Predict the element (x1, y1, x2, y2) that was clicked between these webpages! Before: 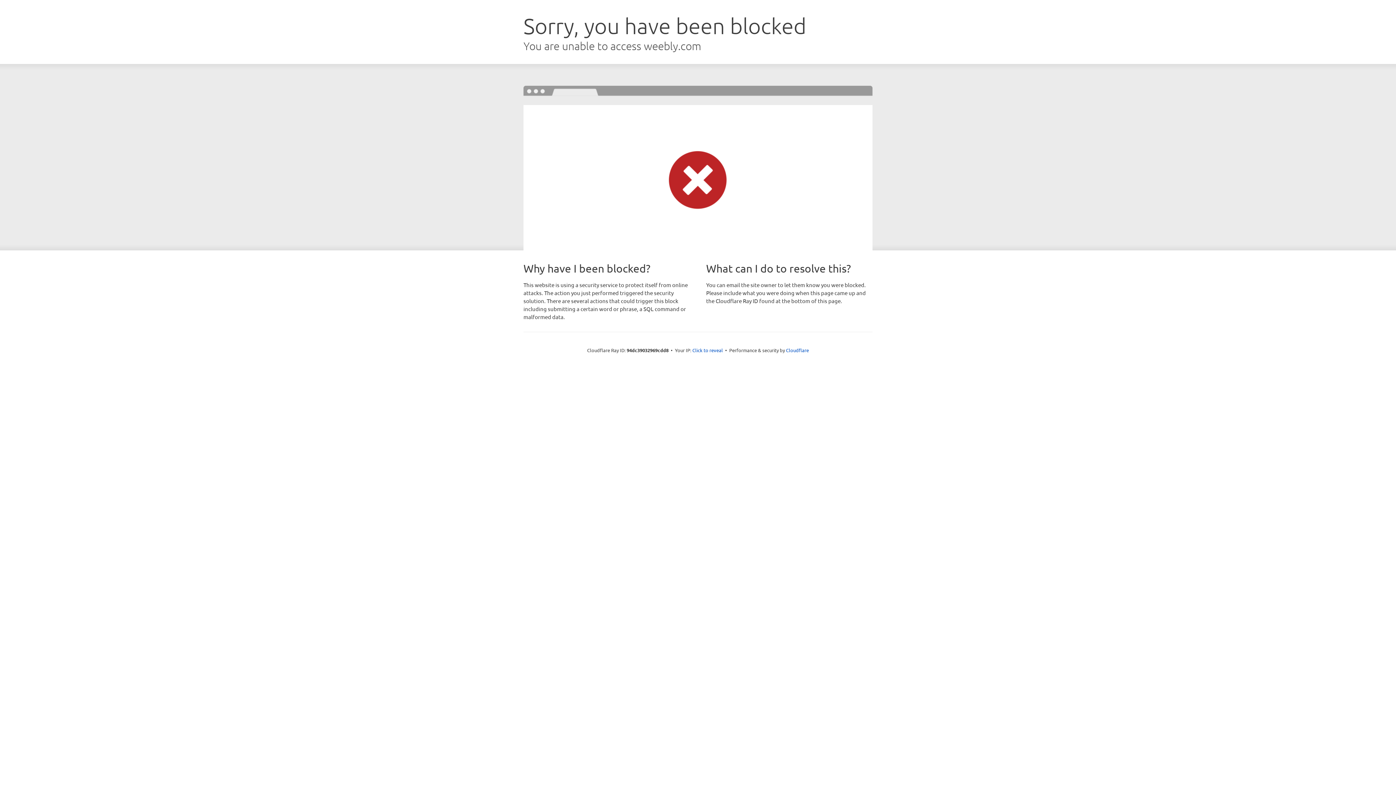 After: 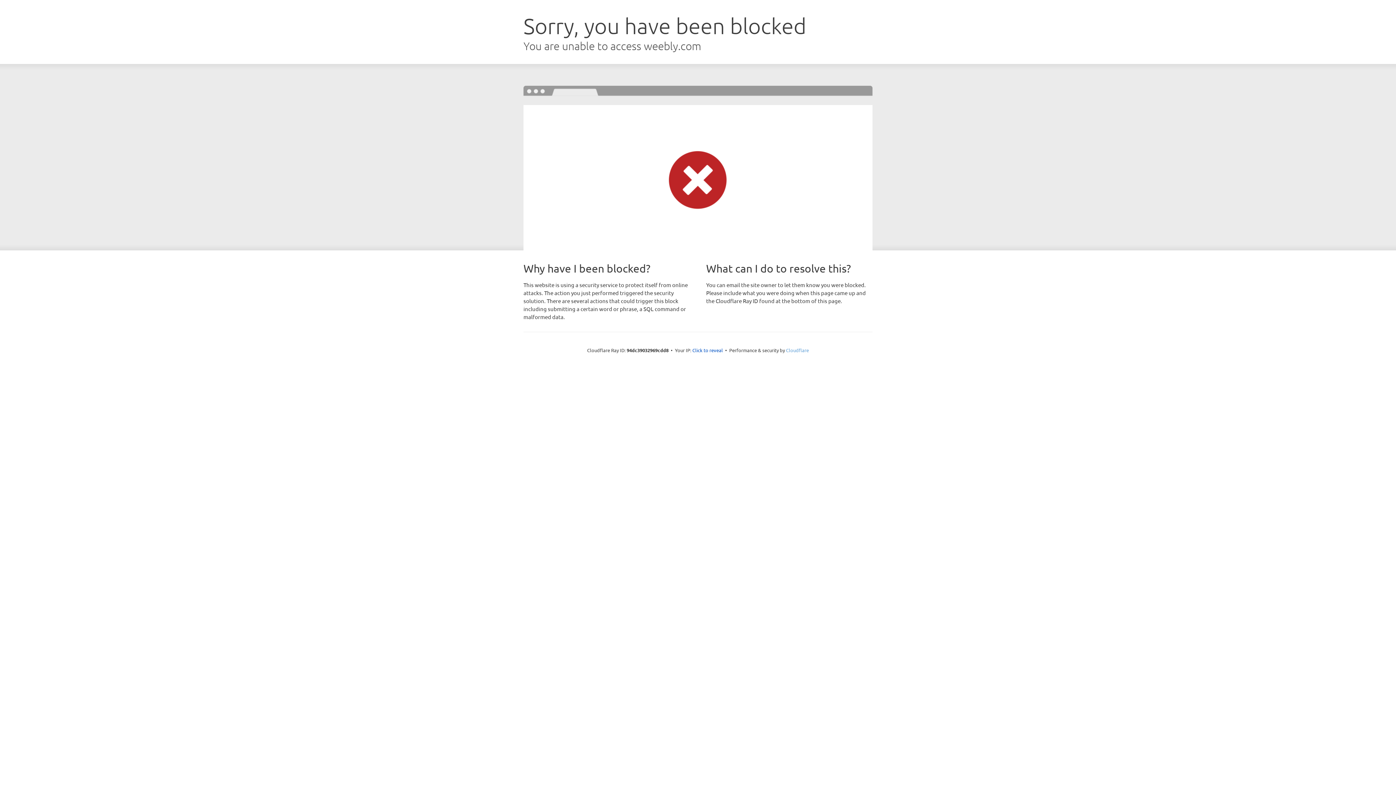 Action: label: Cloudflare bbox: (786, 347, 809, 353)